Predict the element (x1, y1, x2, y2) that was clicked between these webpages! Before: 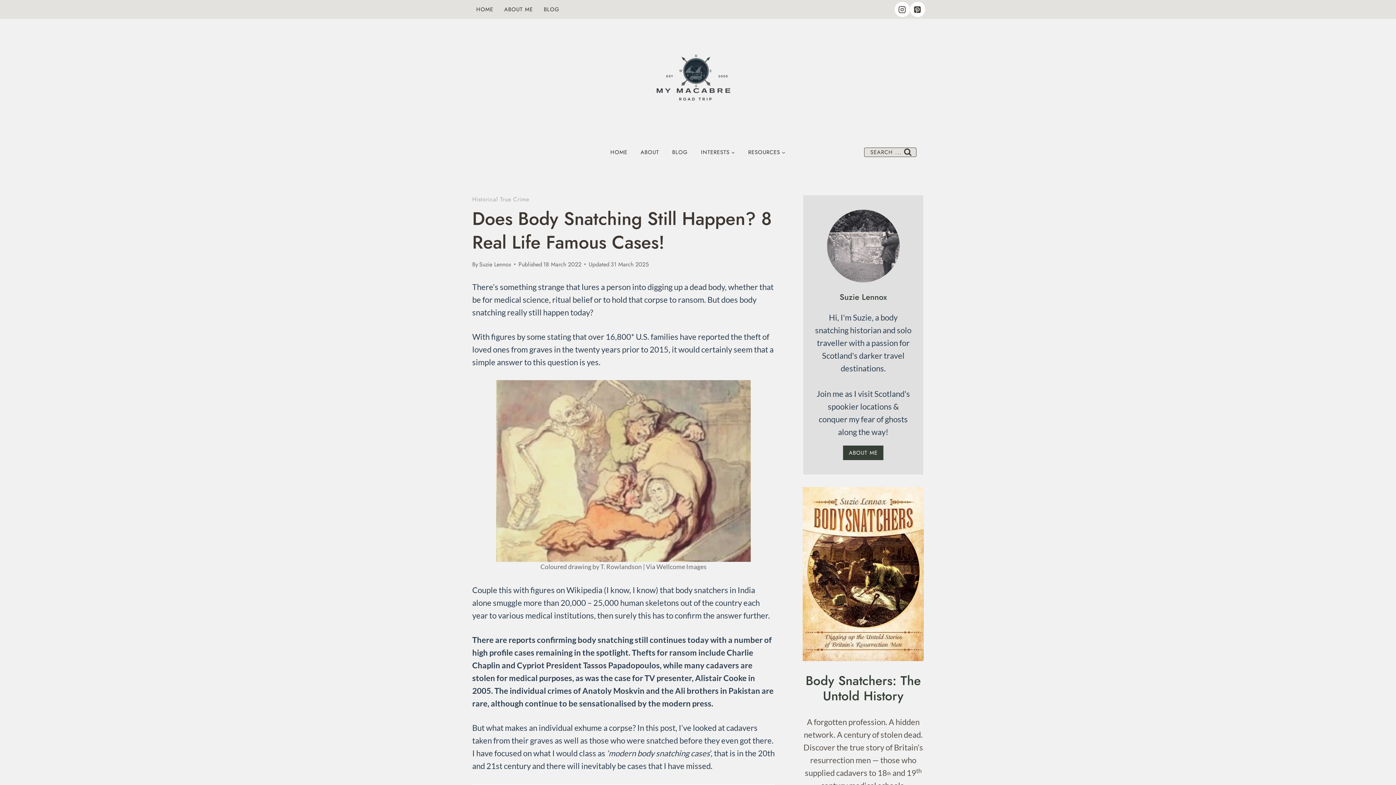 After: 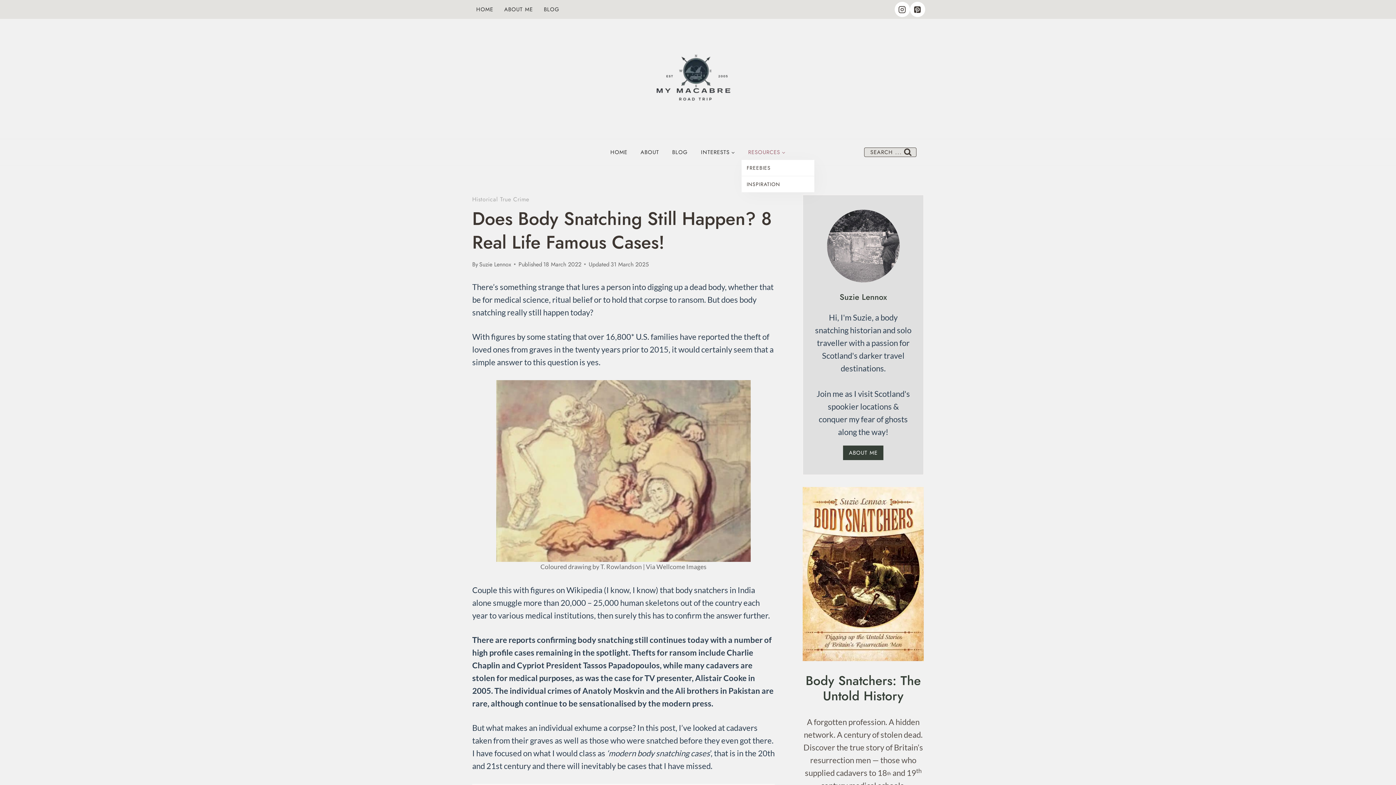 Action: label: RESOURCES bbox: (741, 144, 792, 159)